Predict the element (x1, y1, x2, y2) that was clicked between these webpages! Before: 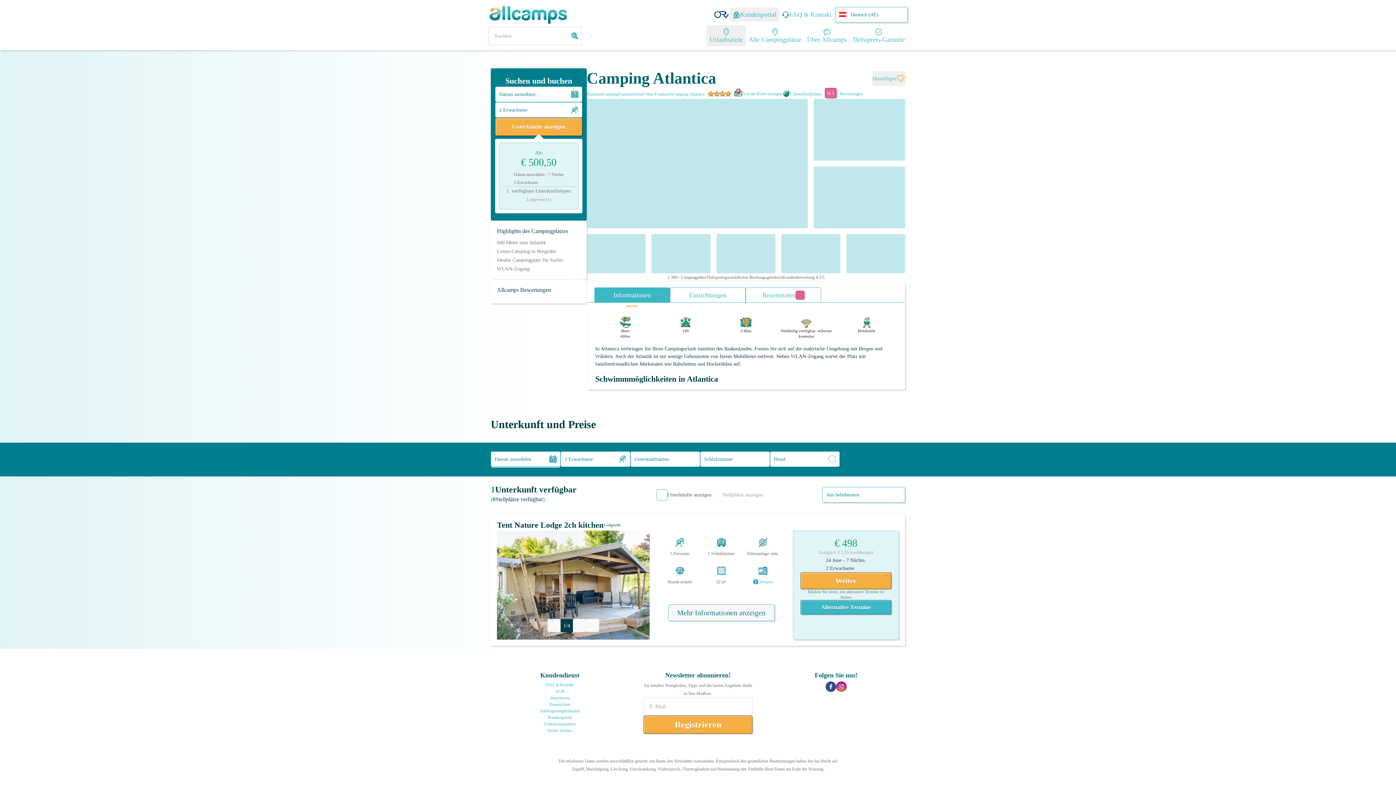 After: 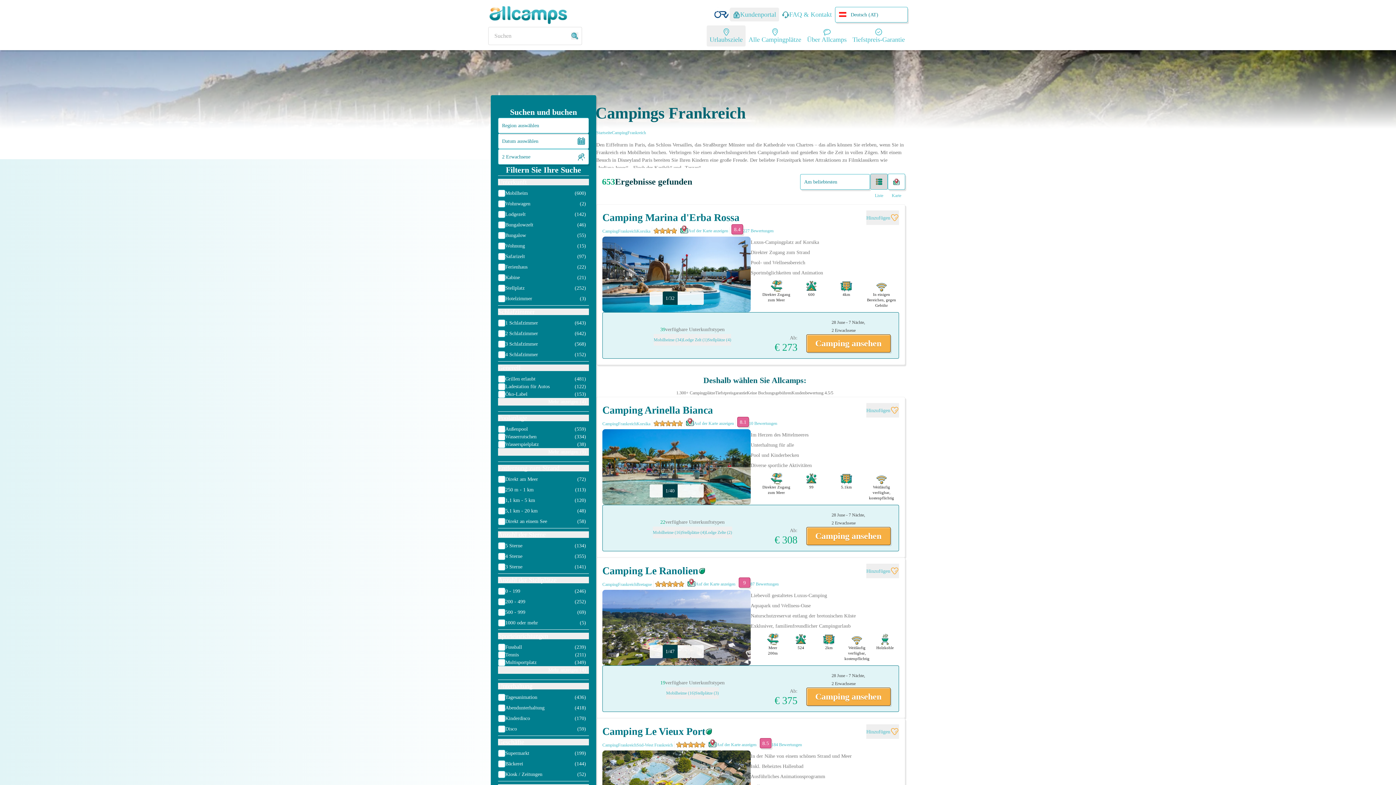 Action: label: Frankreich bbox: (618, 90, 636, 97)